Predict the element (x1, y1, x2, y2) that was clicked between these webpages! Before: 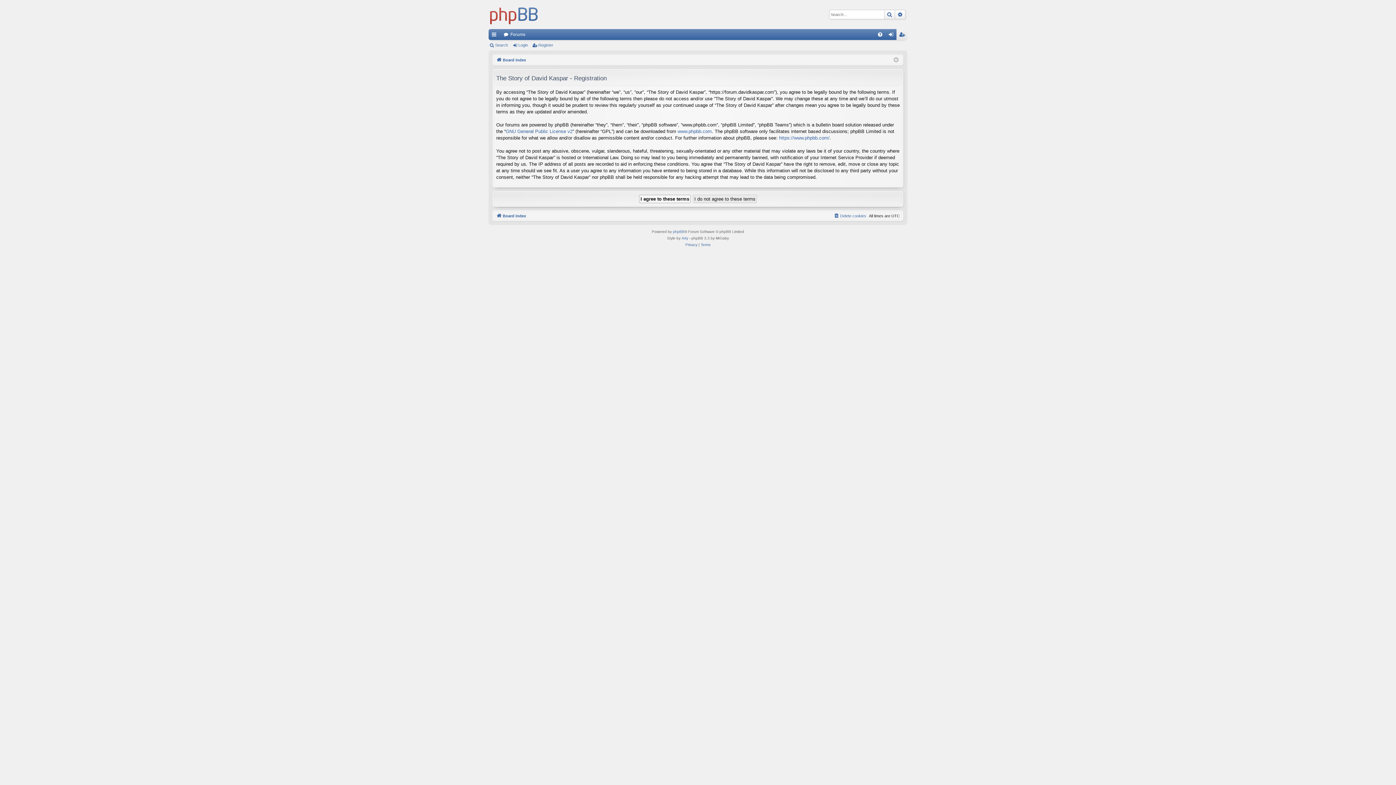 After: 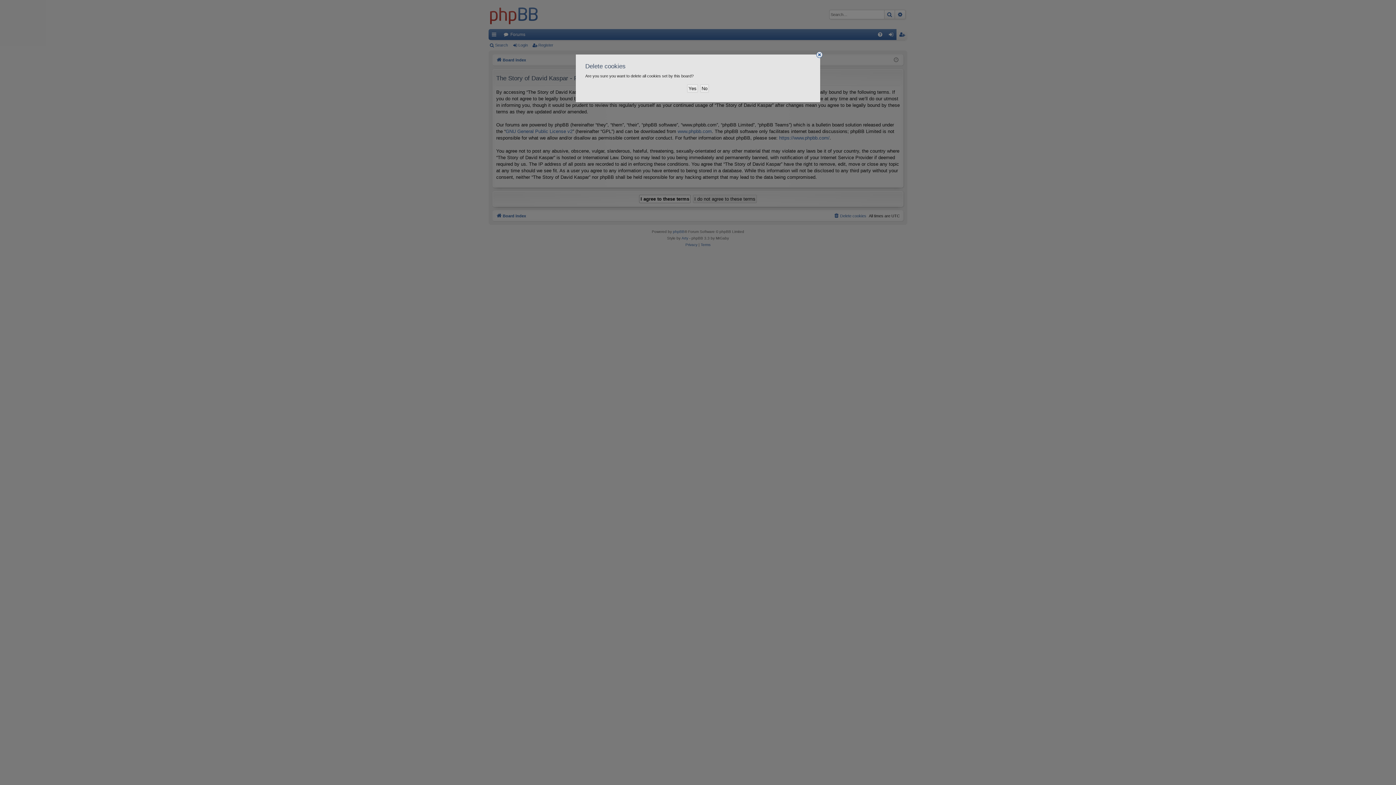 Action: label: Delete cookies bbox: (833, 211, 866, 219)